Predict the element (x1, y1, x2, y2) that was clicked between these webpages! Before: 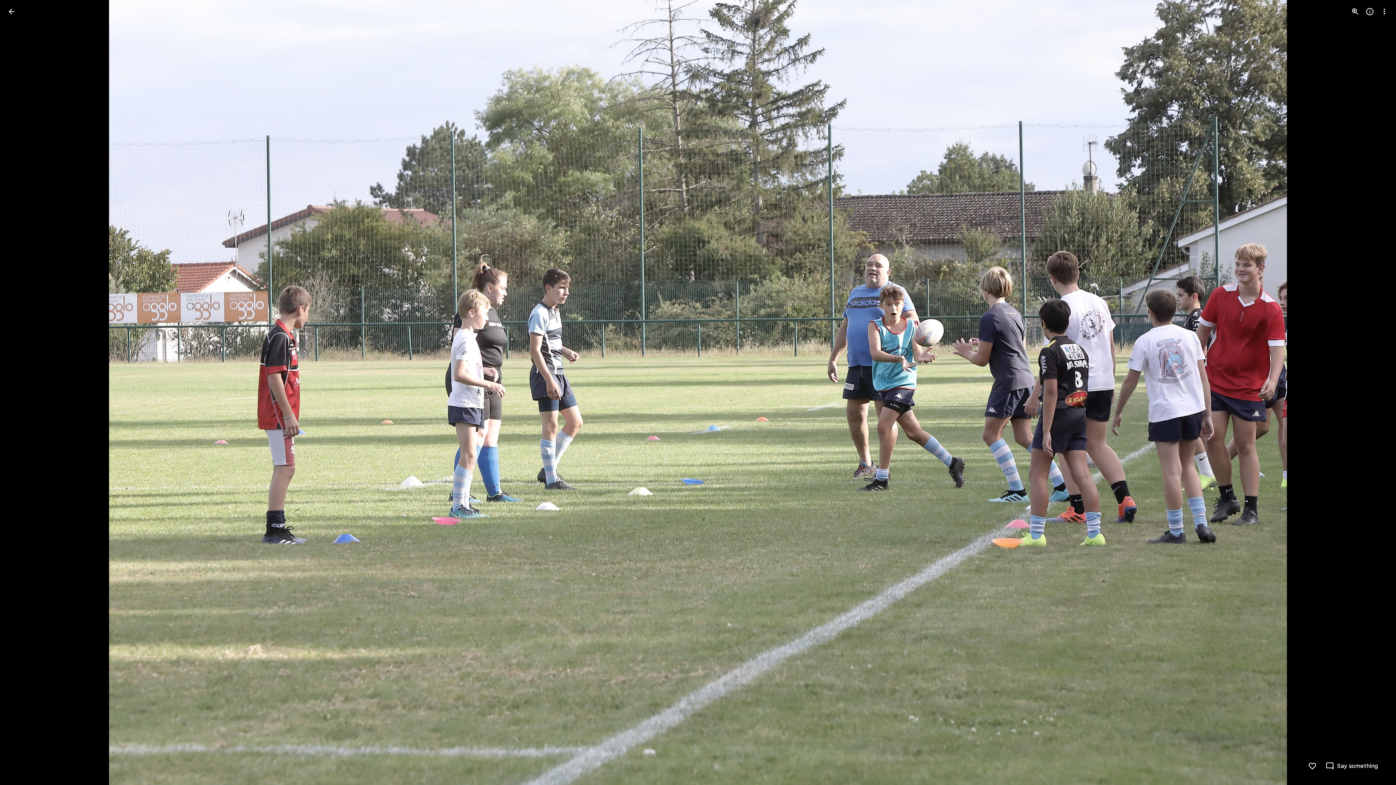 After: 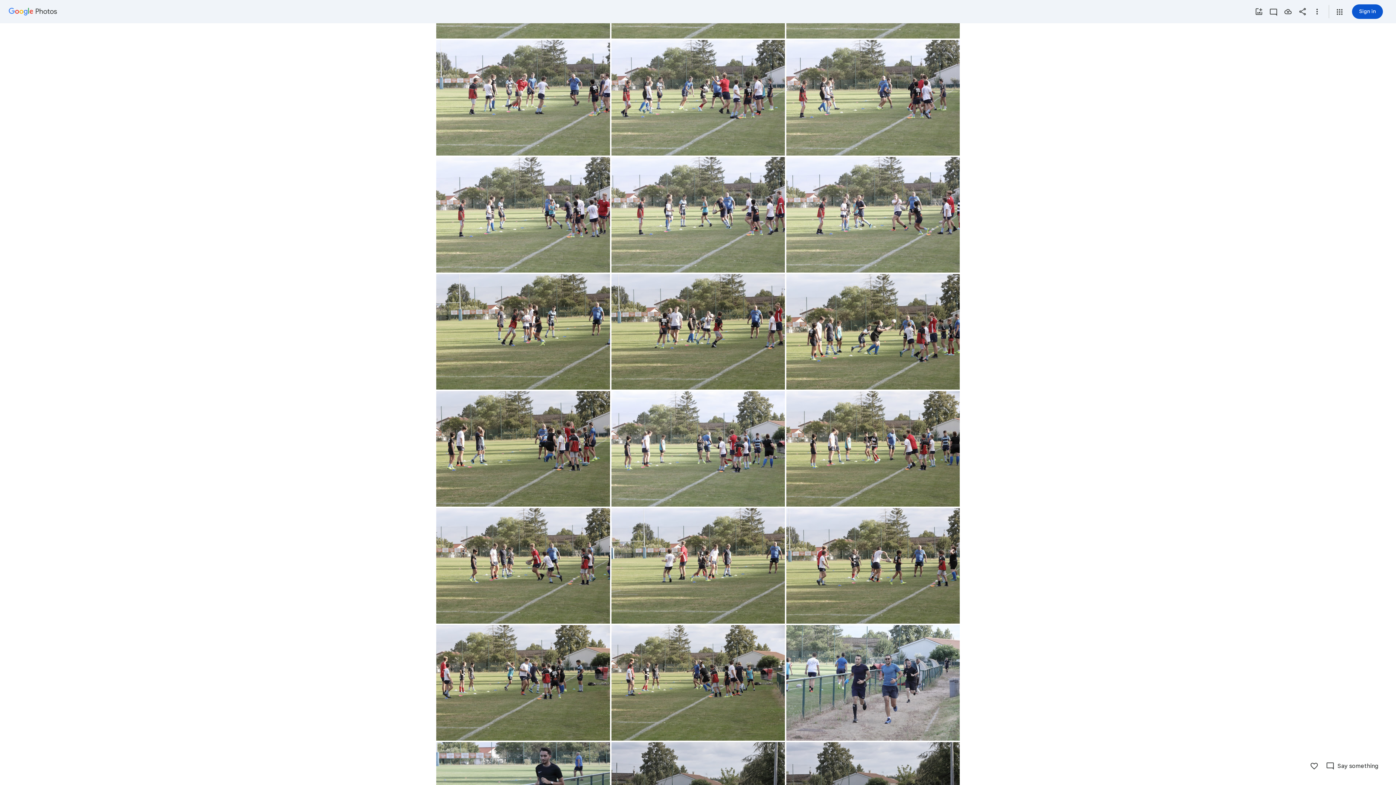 Action: label: Back to photos bbox: (2, 2, 20, 20)